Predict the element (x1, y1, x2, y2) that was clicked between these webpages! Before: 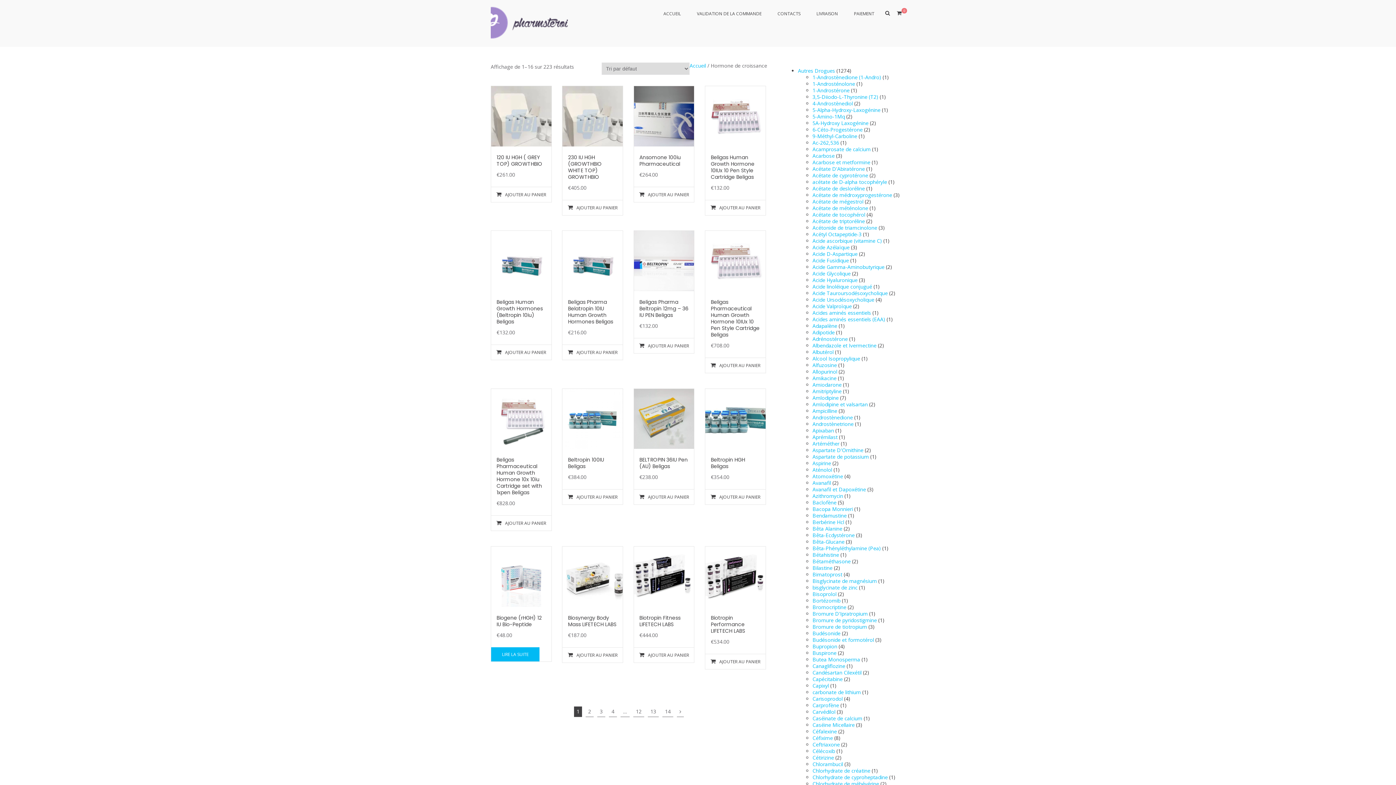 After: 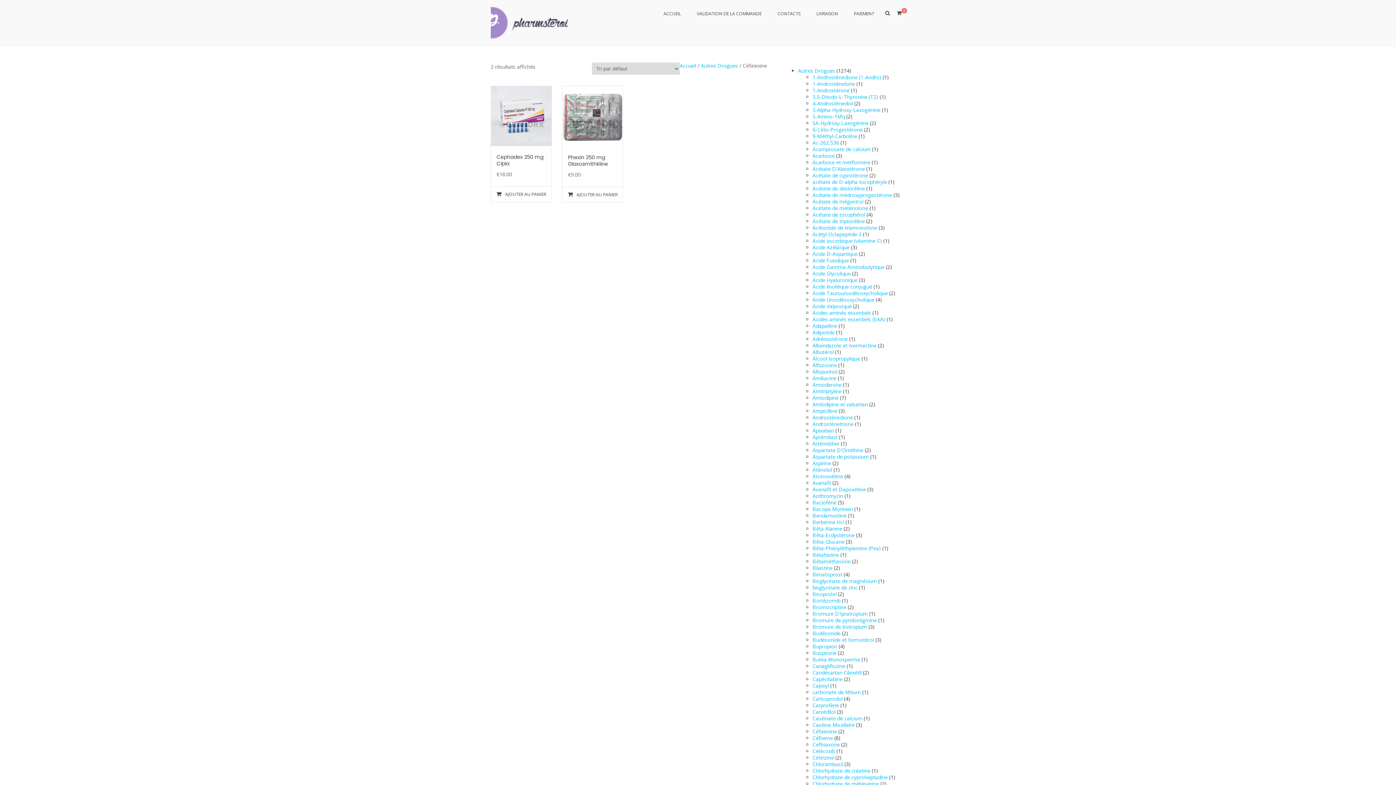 Action: bbox: (812, 728, 837, 735) label: Céfalexine